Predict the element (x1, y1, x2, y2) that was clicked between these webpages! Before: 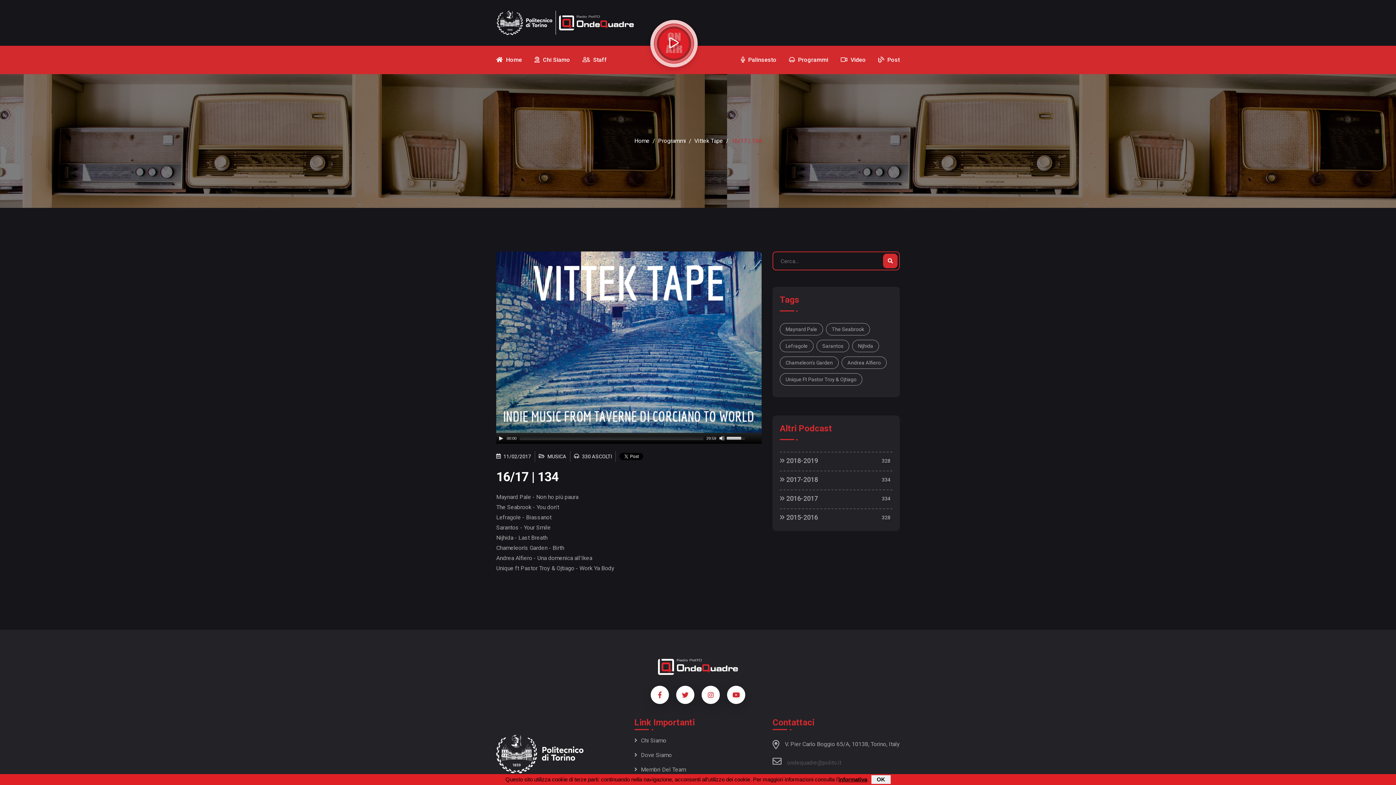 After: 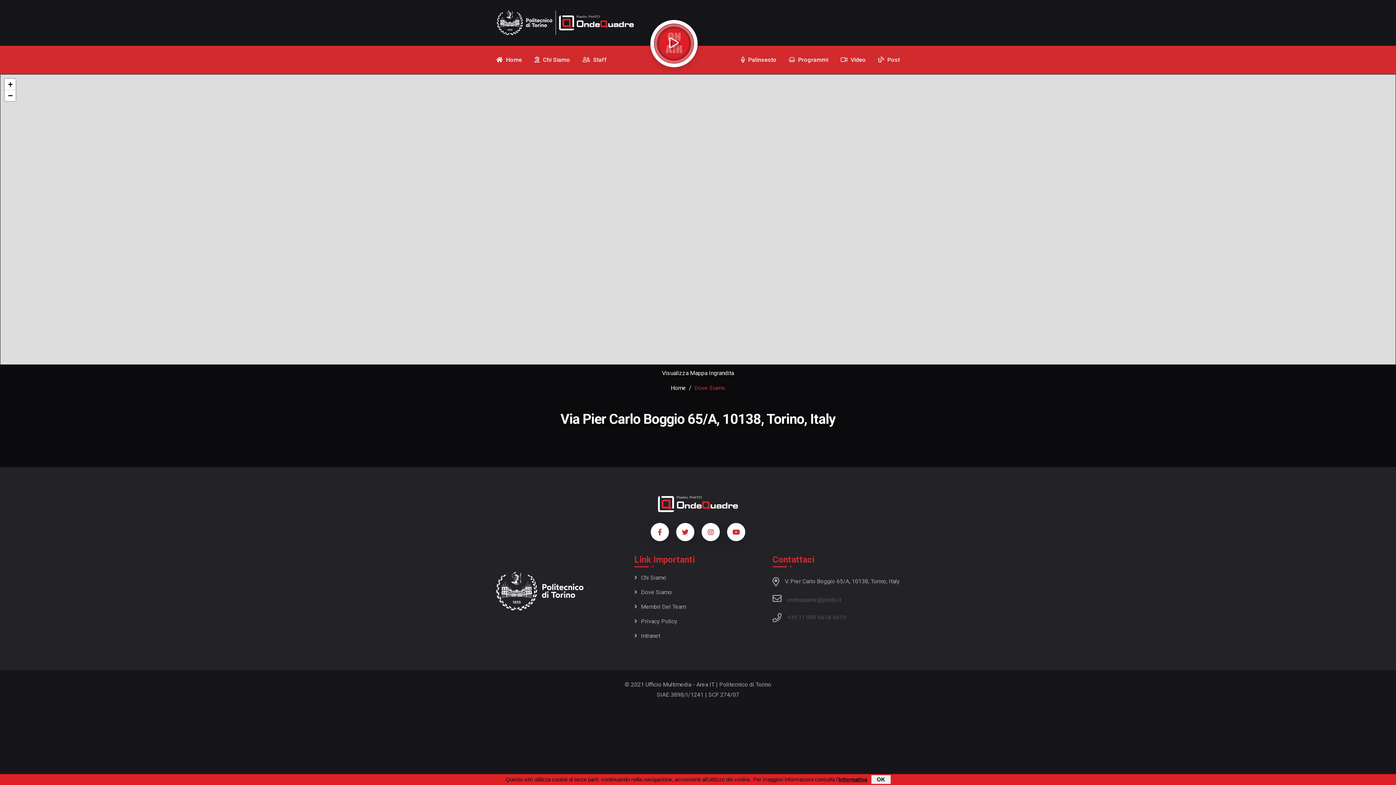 Action: bbox: (634, 750, 672, 760) label: Dove Siamo